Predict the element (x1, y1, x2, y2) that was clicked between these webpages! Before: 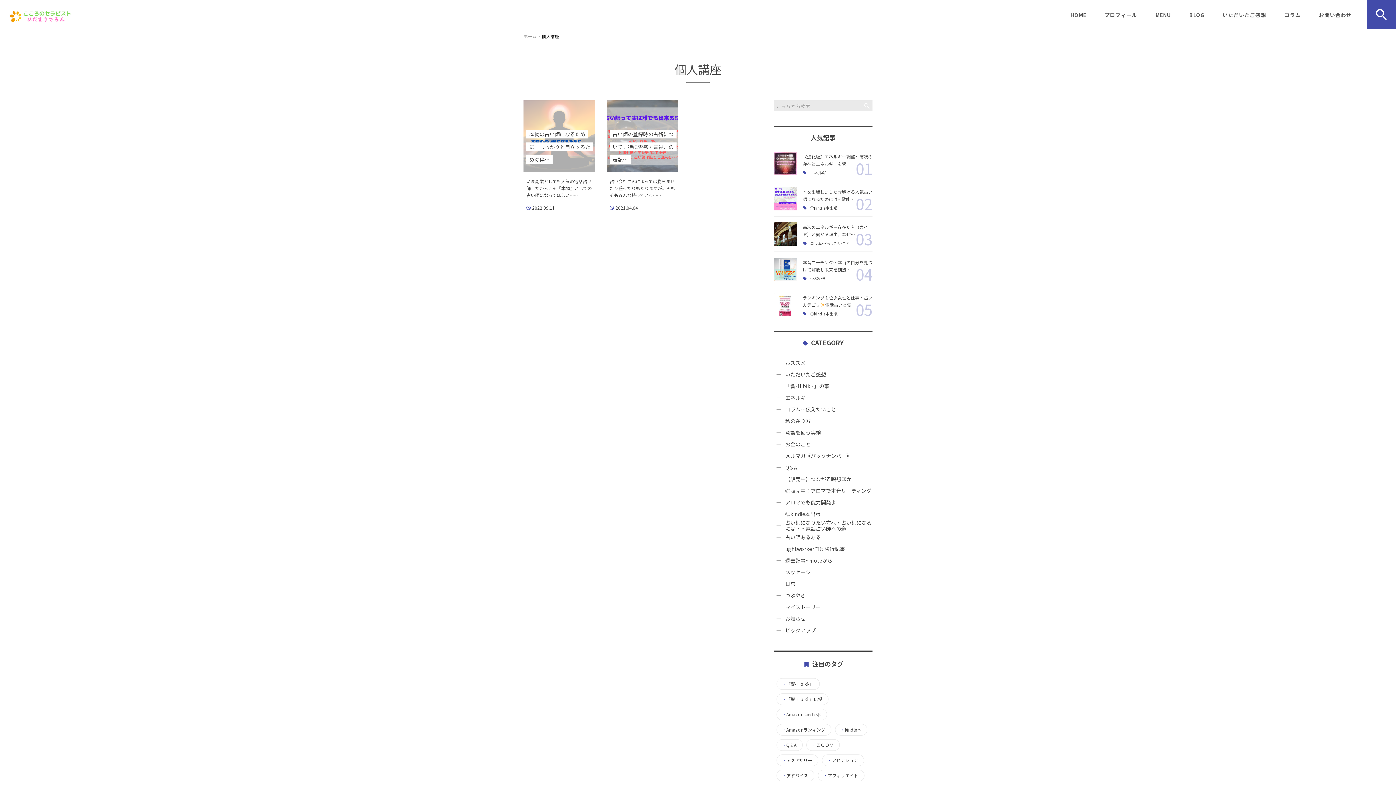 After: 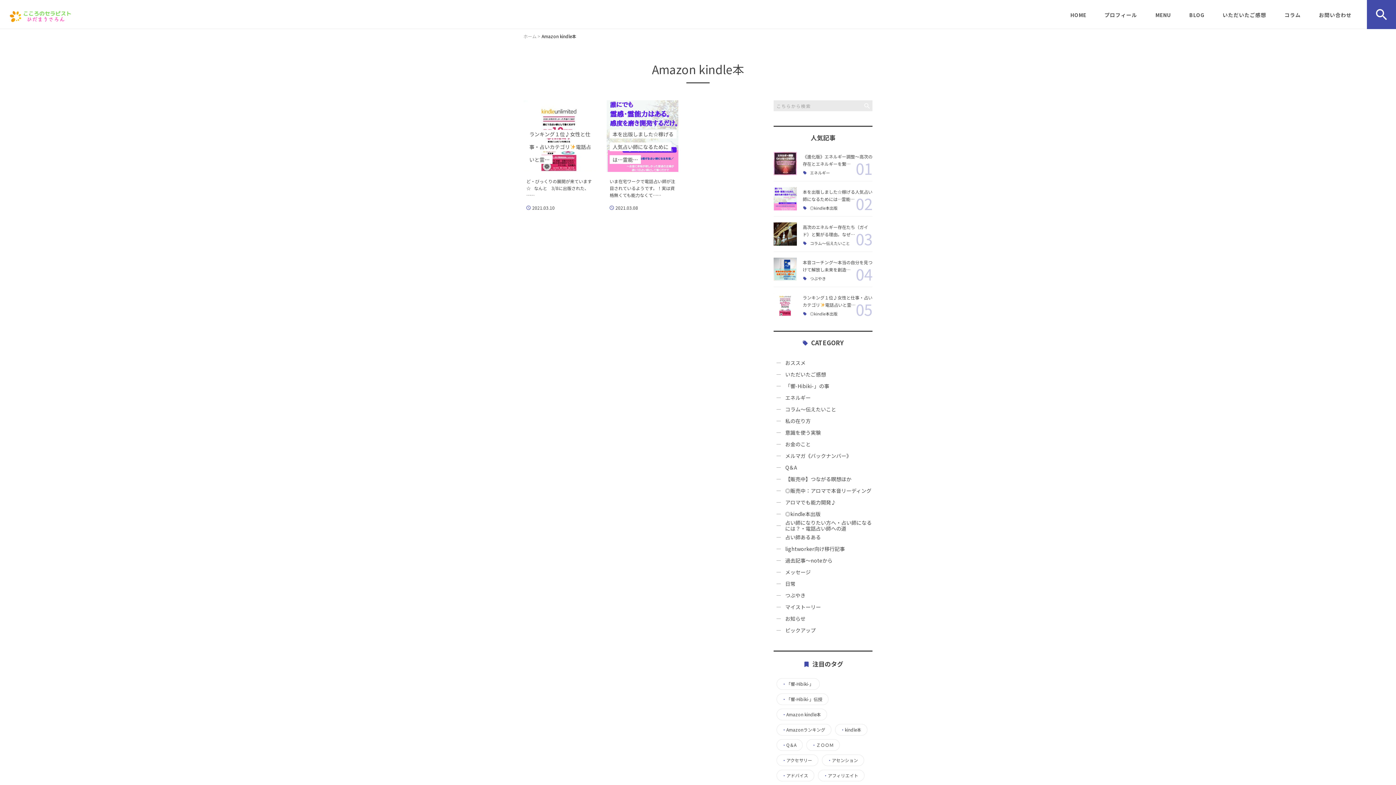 Action: label: ・Amazon kindle本 bbox: (782, 712, 821, 716)